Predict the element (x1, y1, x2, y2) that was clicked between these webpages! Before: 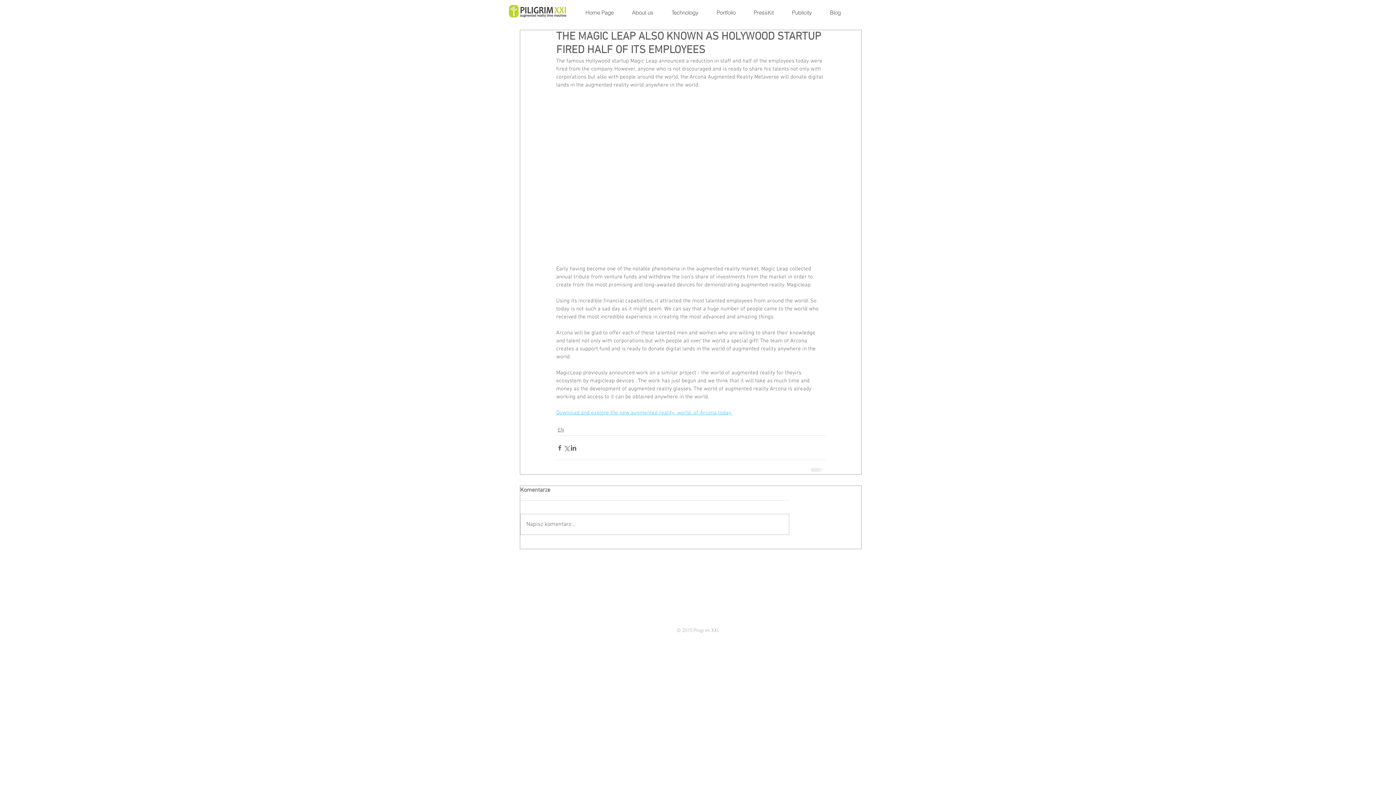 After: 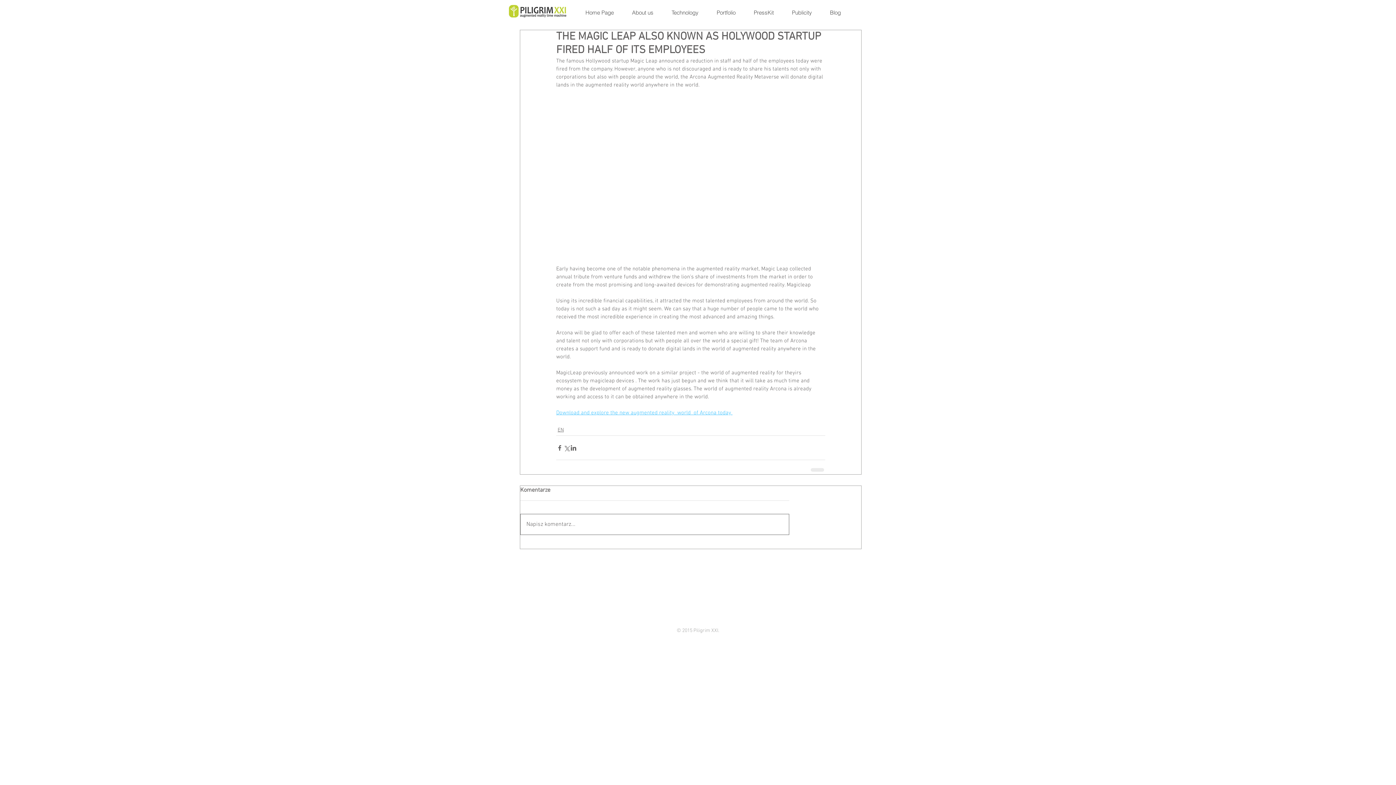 Action: label: Napisz komentarz... bbox: (520, 514, 789, 535)